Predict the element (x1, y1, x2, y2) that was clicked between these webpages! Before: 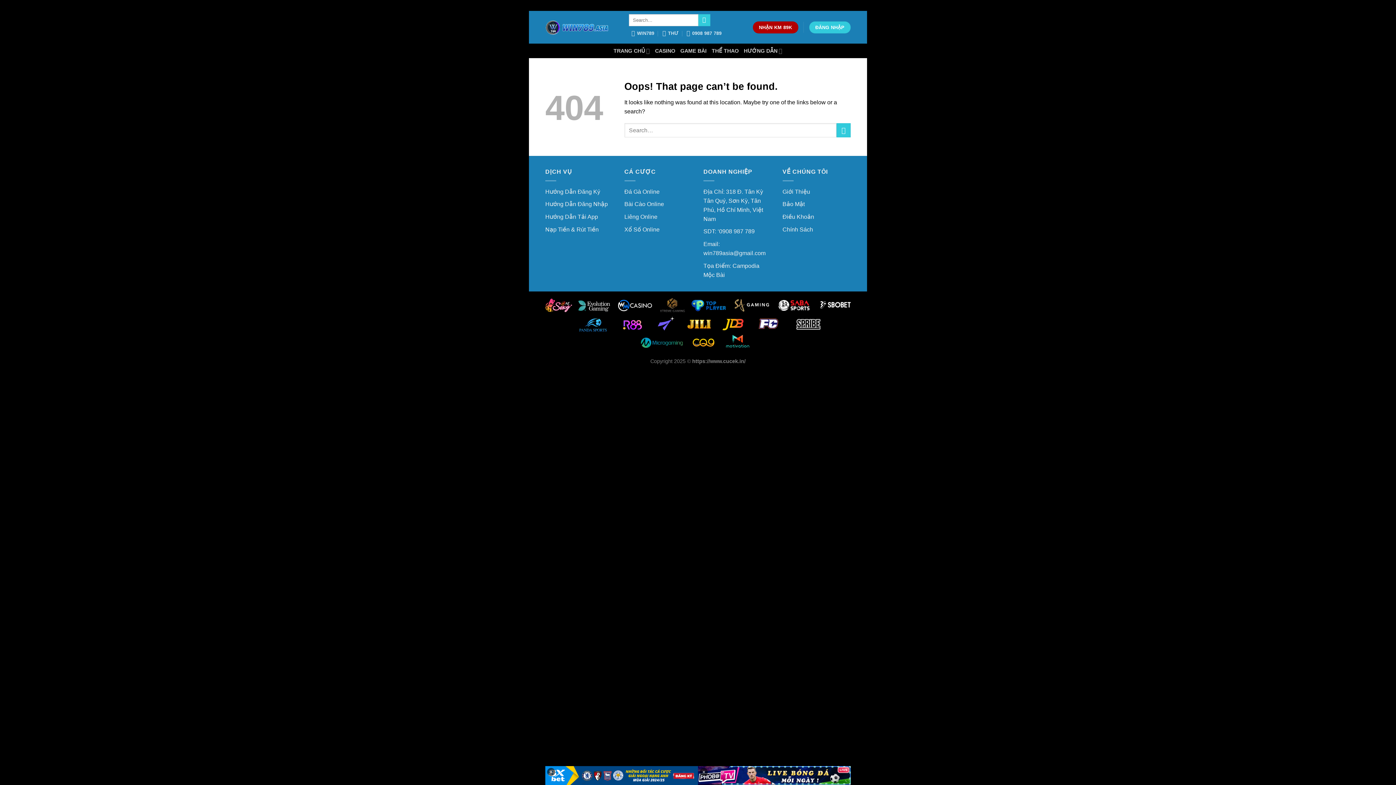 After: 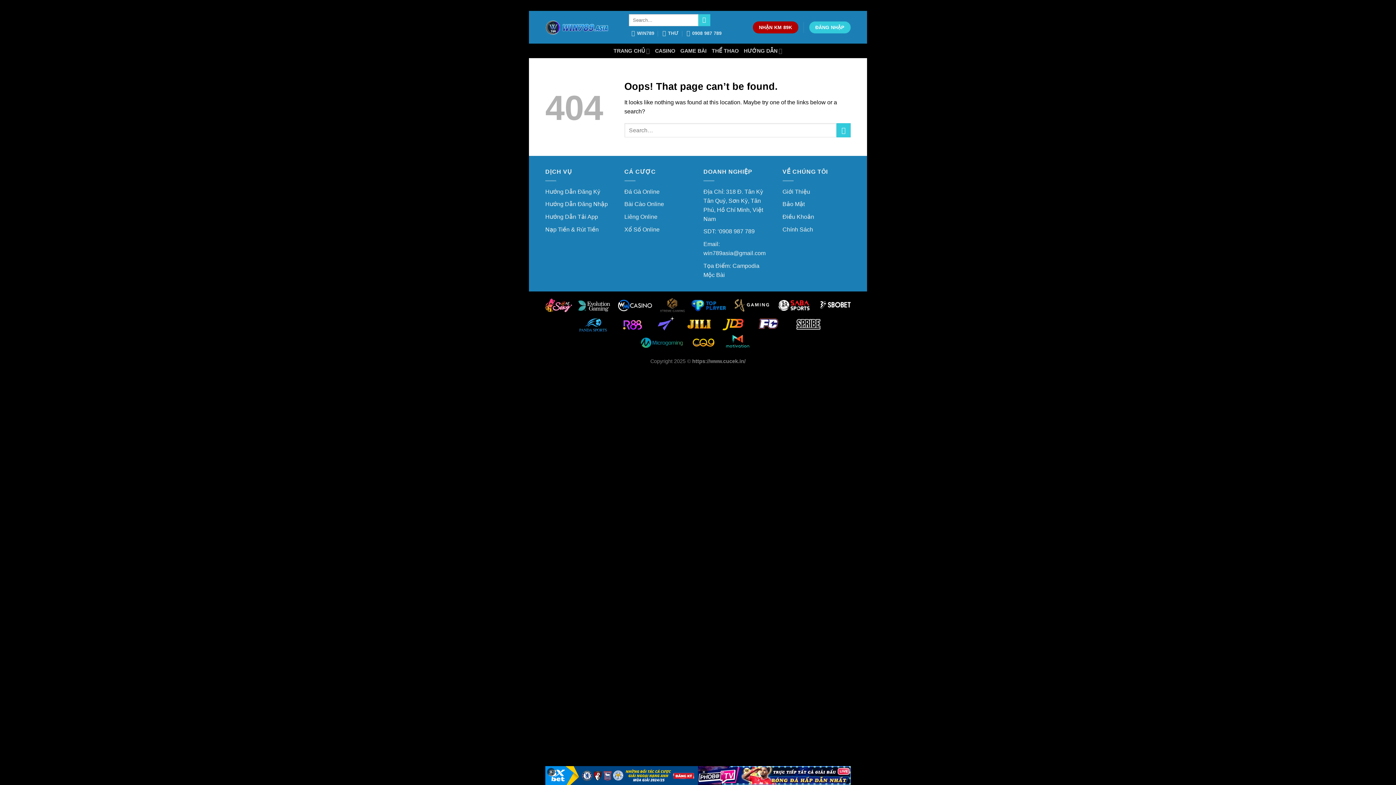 Action: bbox: (545, 766, 698, 785)